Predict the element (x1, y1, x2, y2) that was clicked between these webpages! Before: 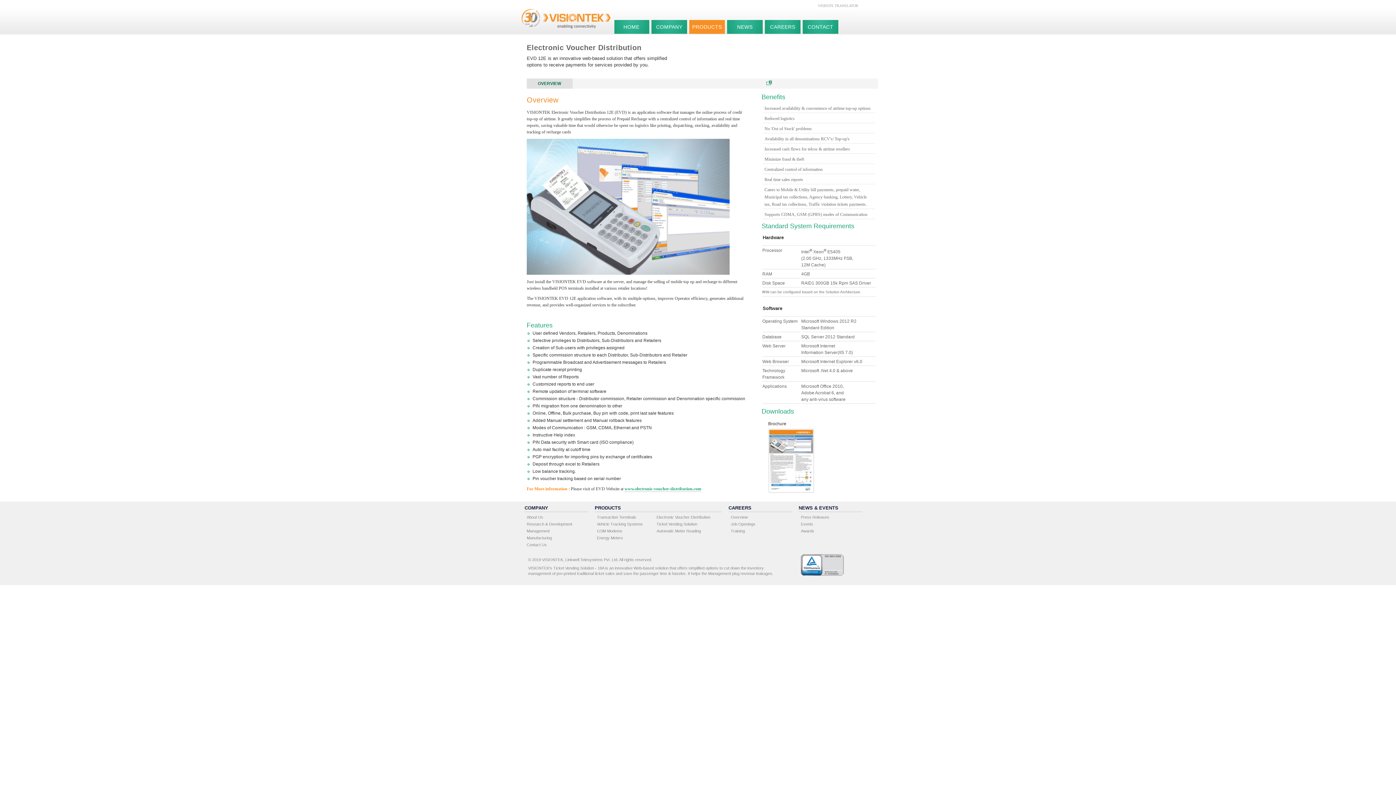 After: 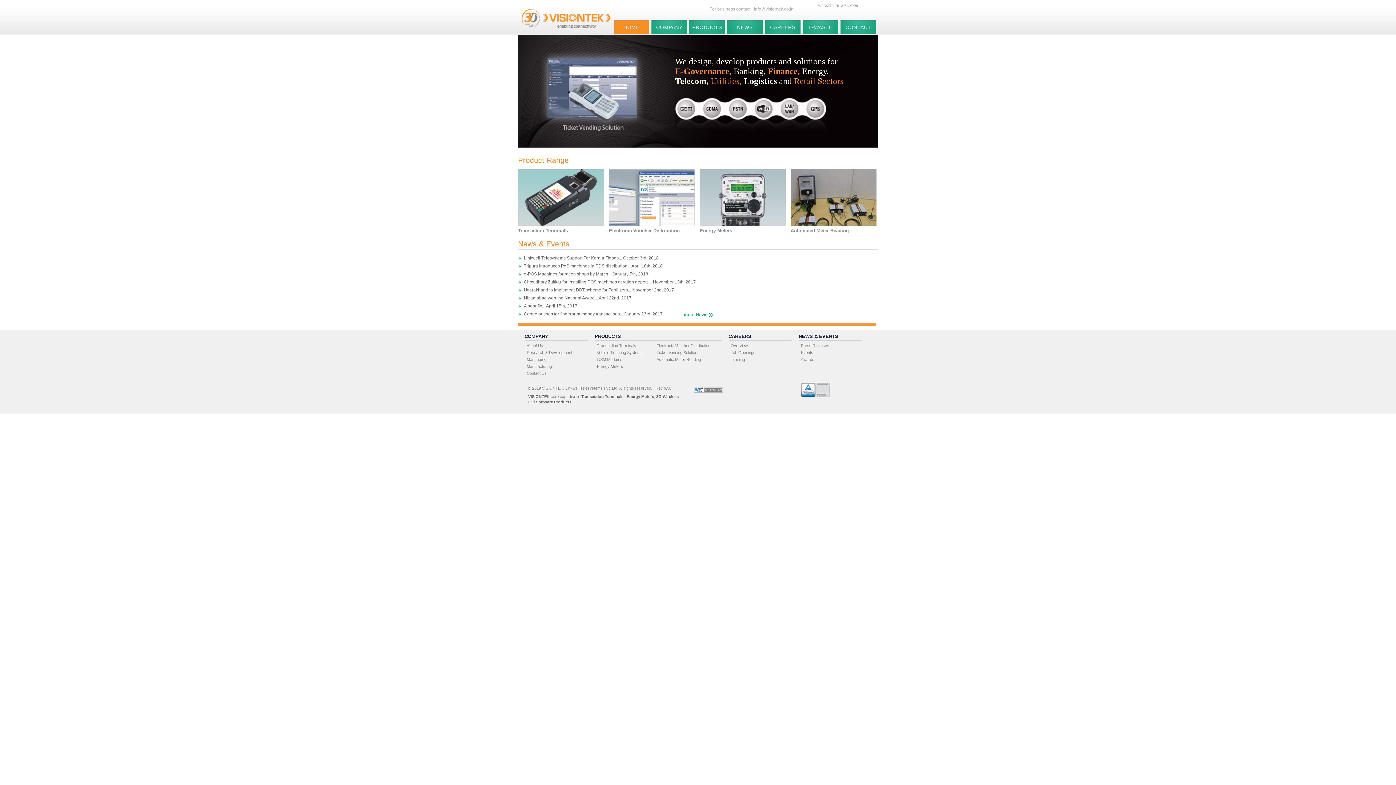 Action: bbox: (613, 20, 649, 33) label: HOME